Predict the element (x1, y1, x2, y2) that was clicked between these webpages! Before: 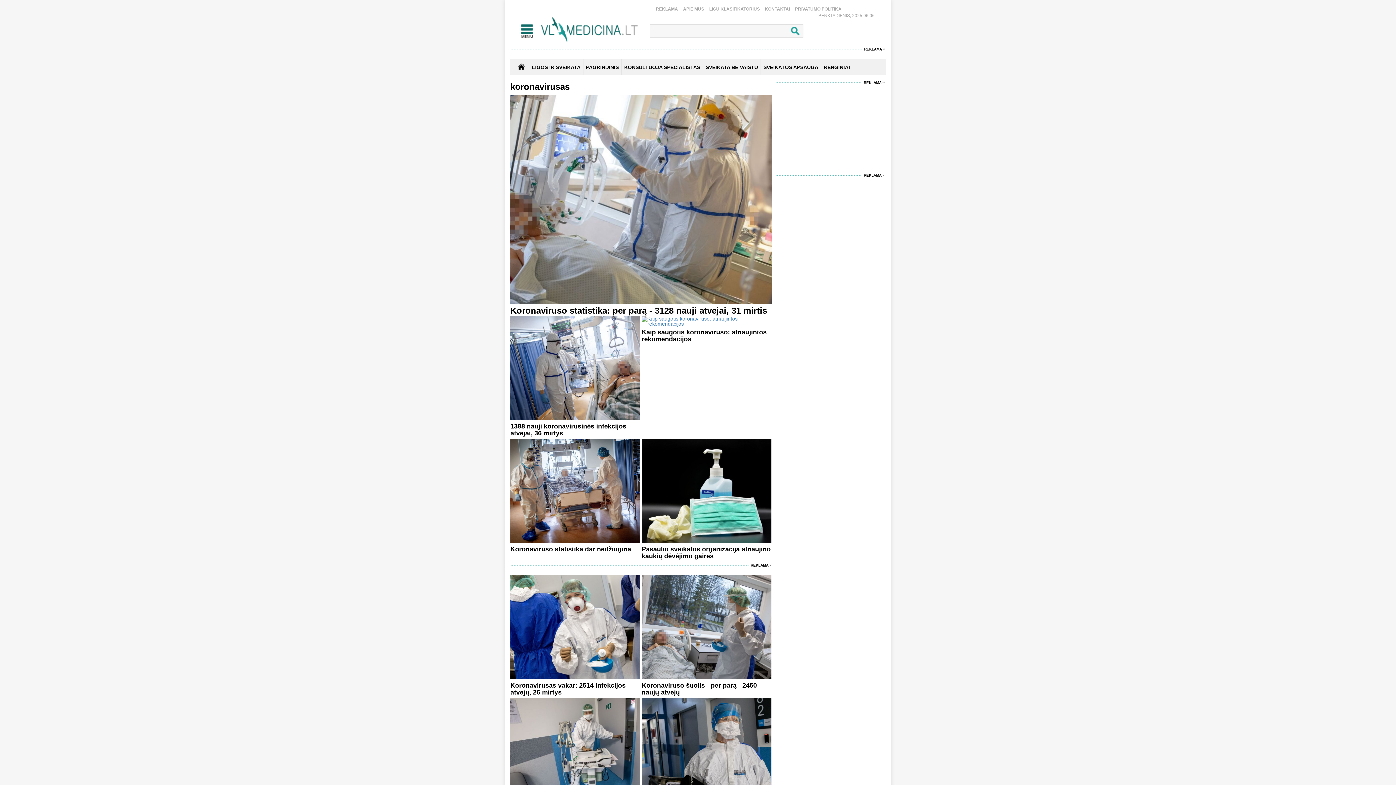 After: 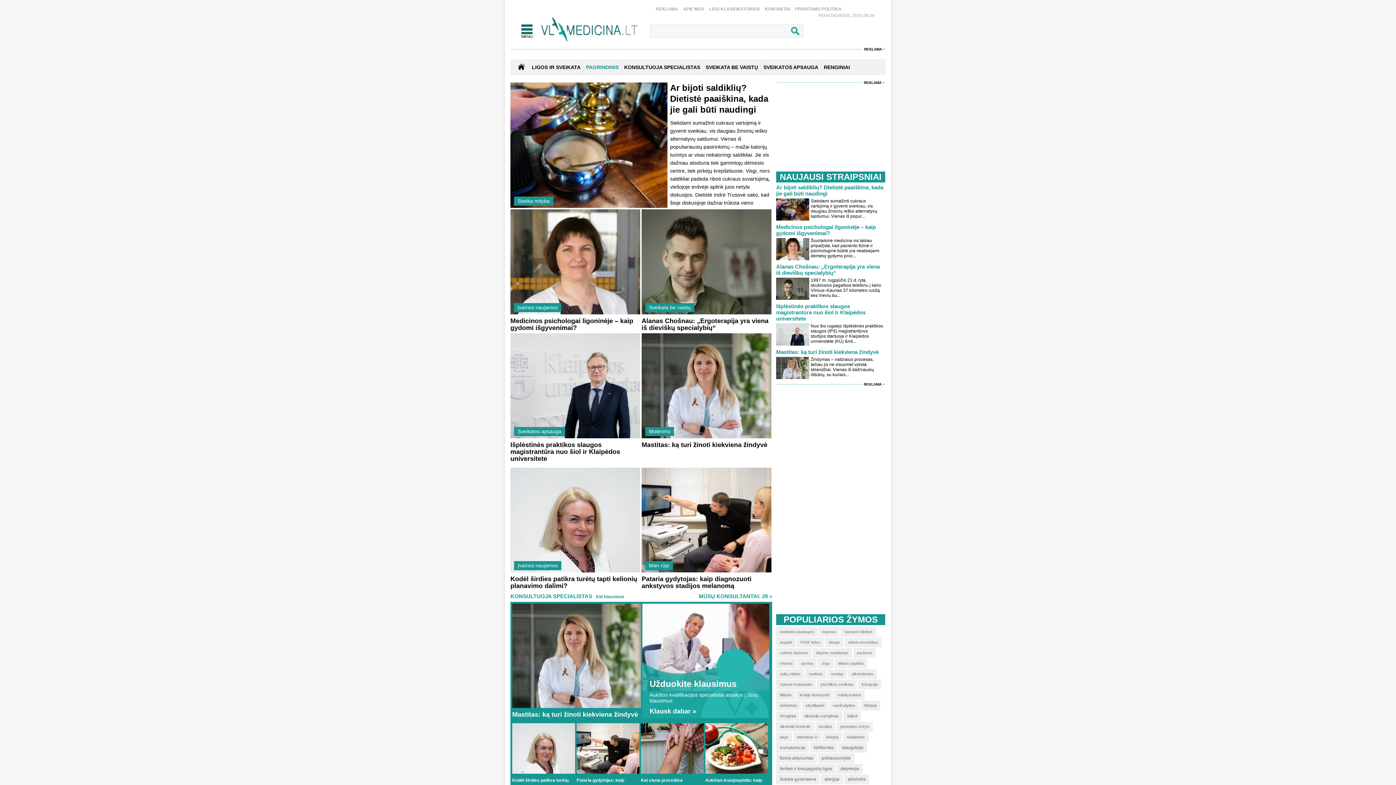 Action: bbox: (517, 59, 526, 75)